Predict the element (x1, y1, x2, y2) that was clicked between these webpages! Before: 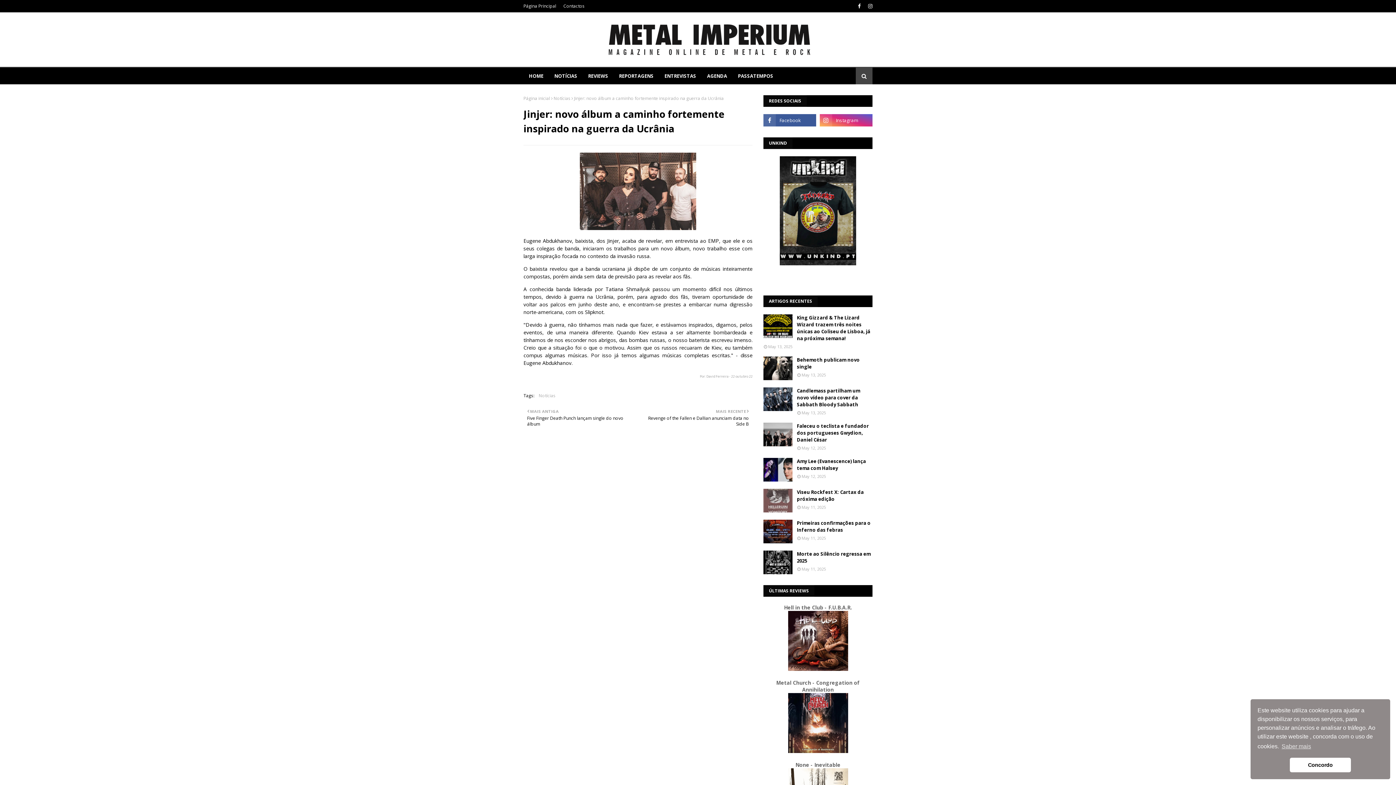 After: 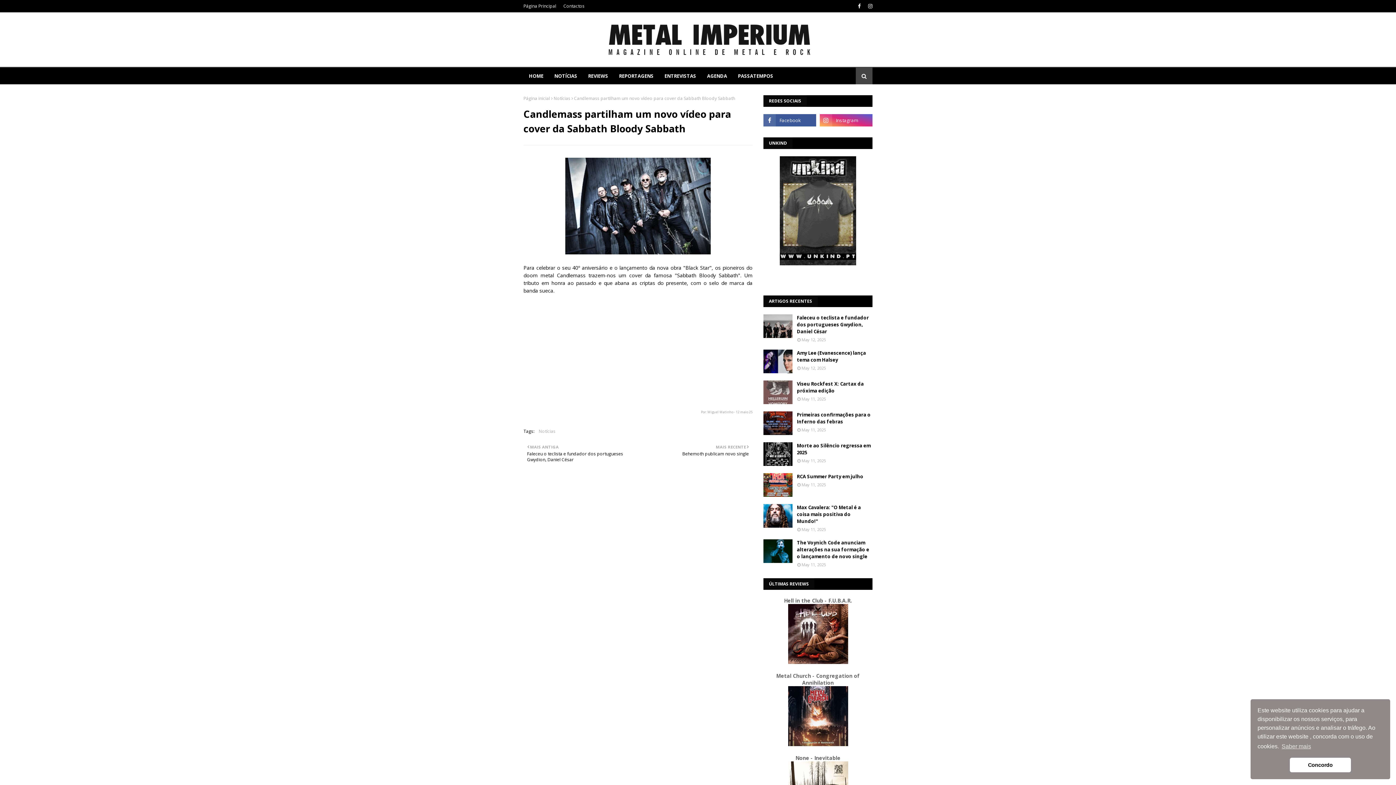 Action: bbox: (763, 387, 792, 411)